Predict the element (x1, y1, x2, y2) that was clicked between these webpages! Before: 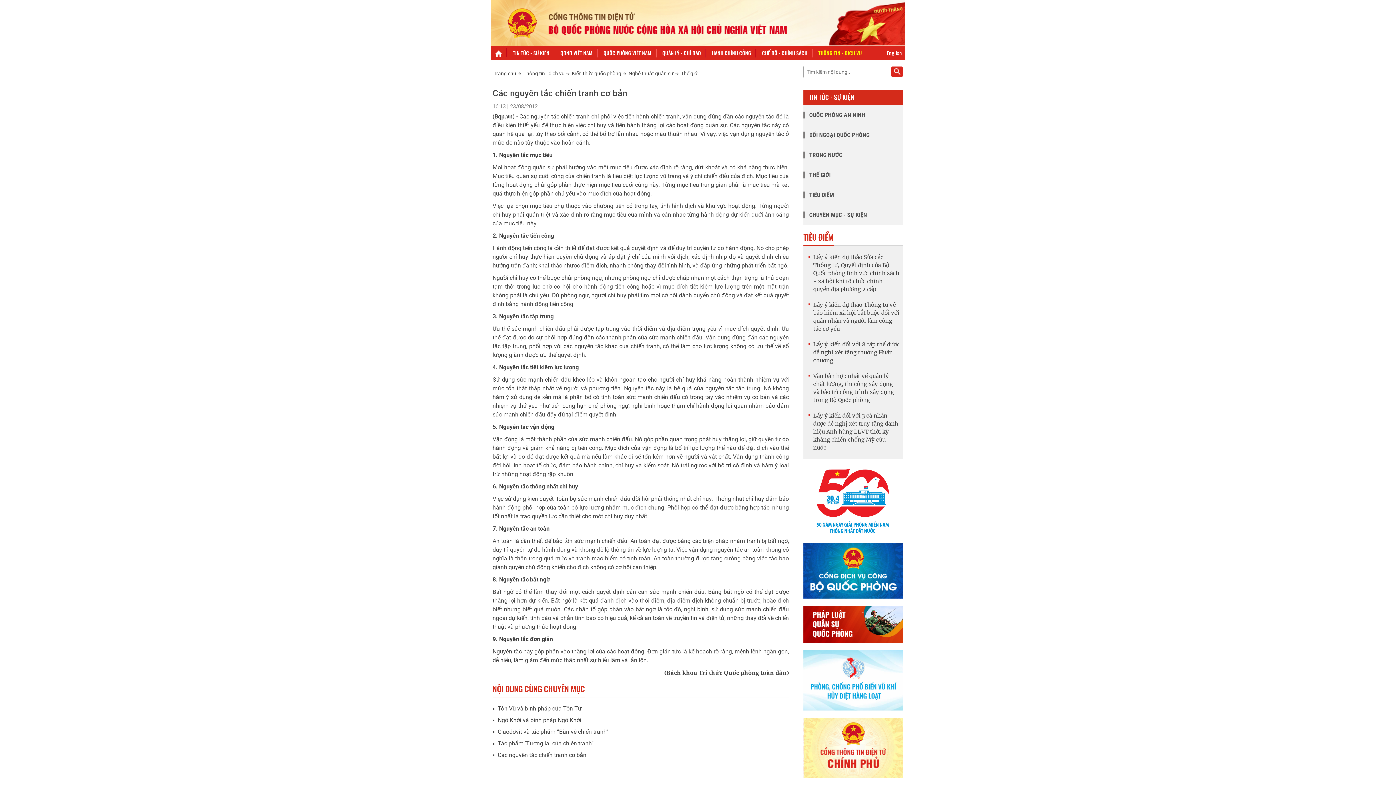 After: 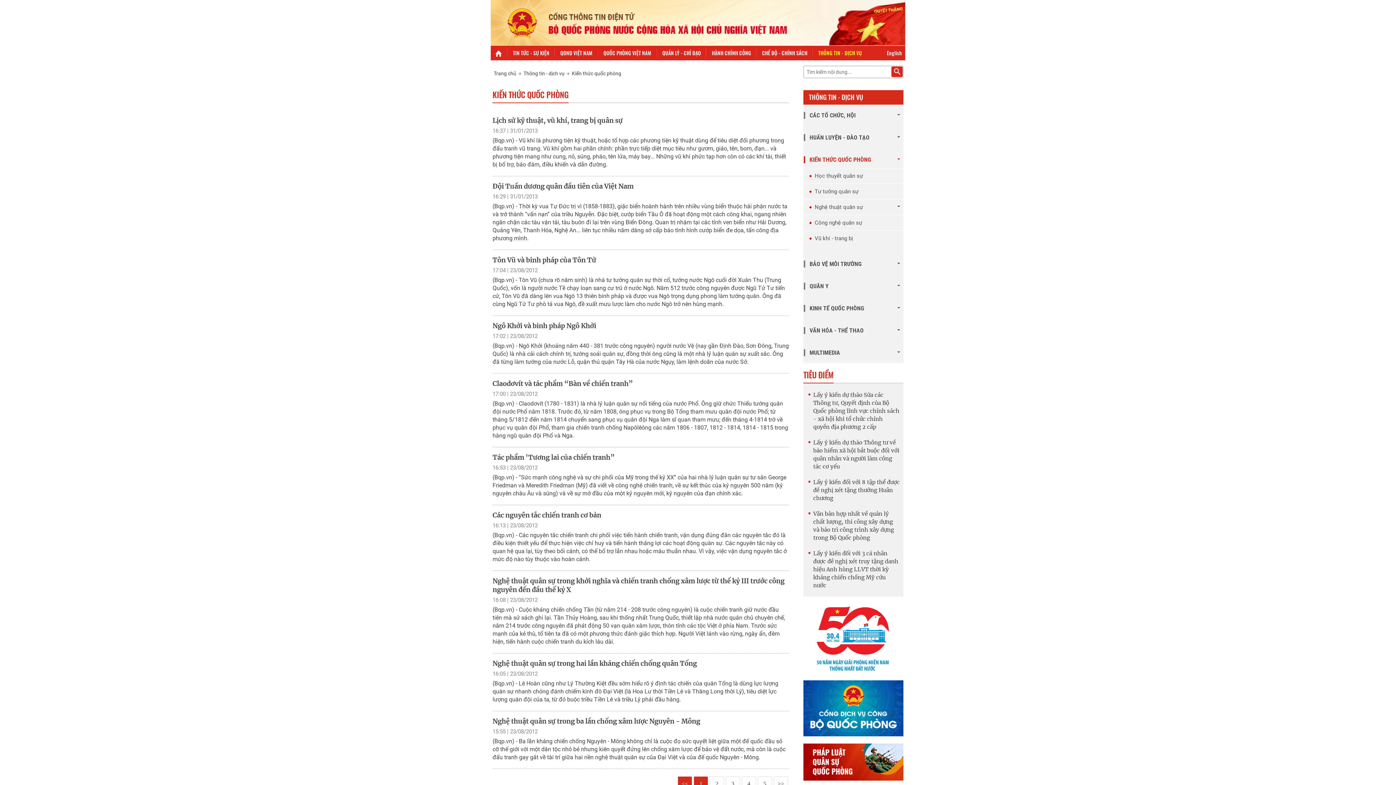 Action: bbox: (523, 70, 564, 76) label: Thông tin - dịch vụ